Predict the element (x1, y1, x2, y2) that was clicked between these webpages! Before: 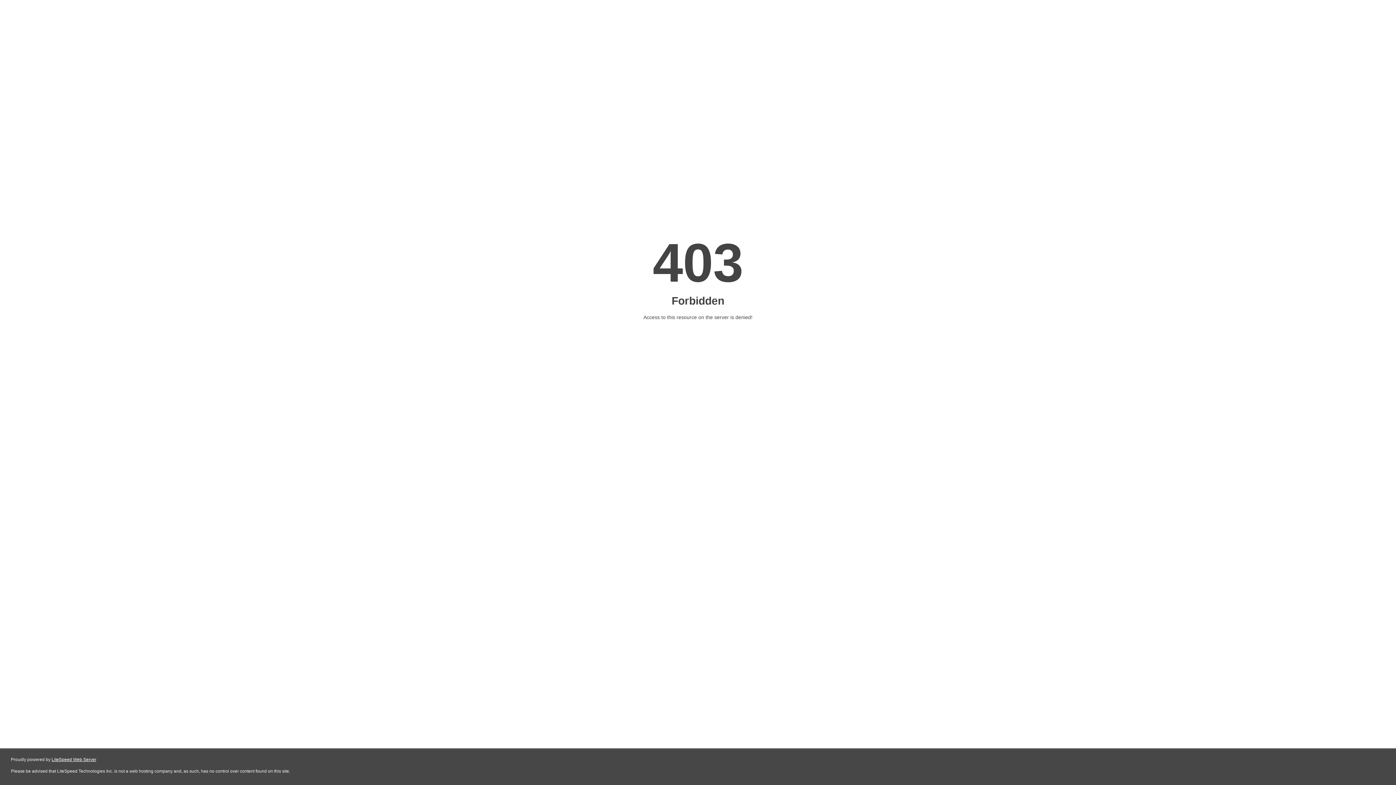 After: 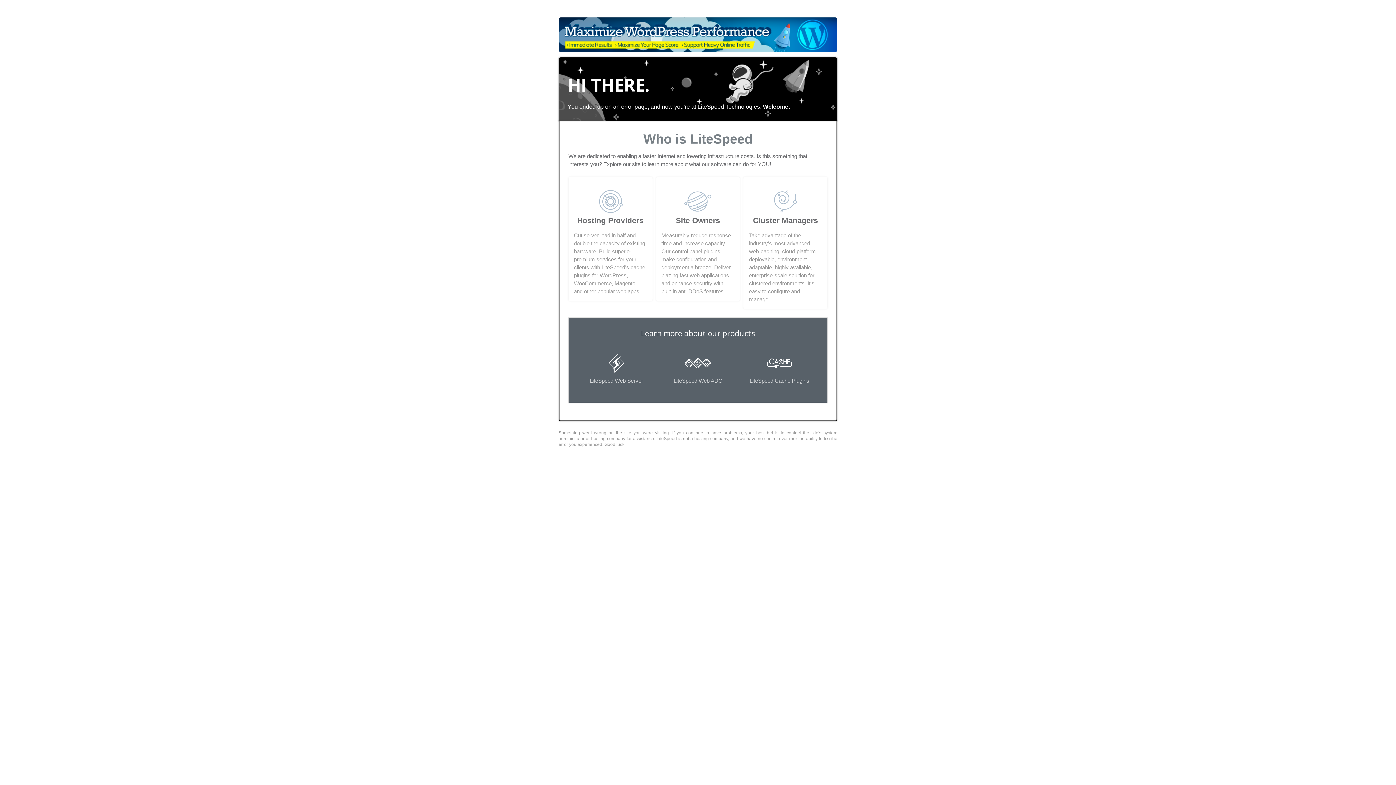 Action: bbox: (51, 757, 96, 762) label: LiteSpeed Web Server